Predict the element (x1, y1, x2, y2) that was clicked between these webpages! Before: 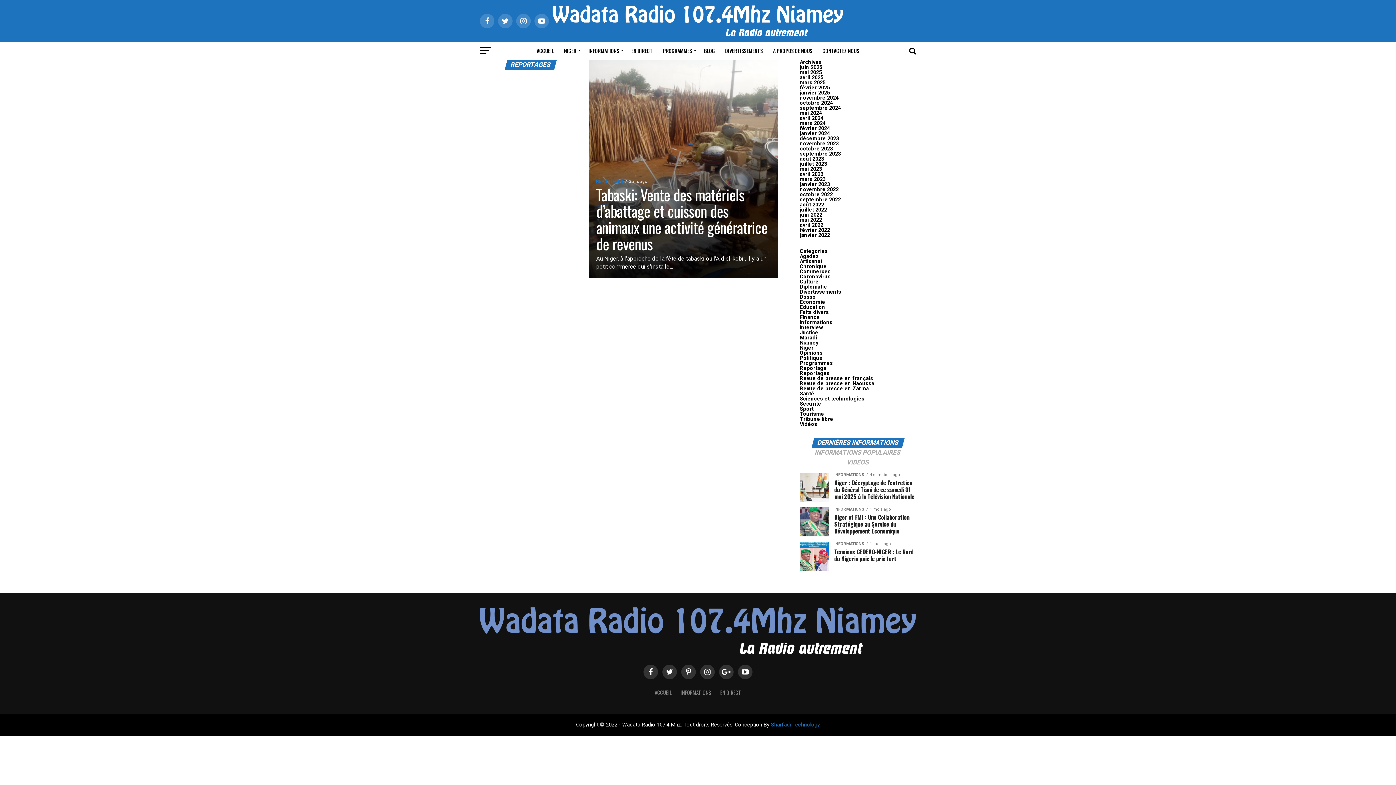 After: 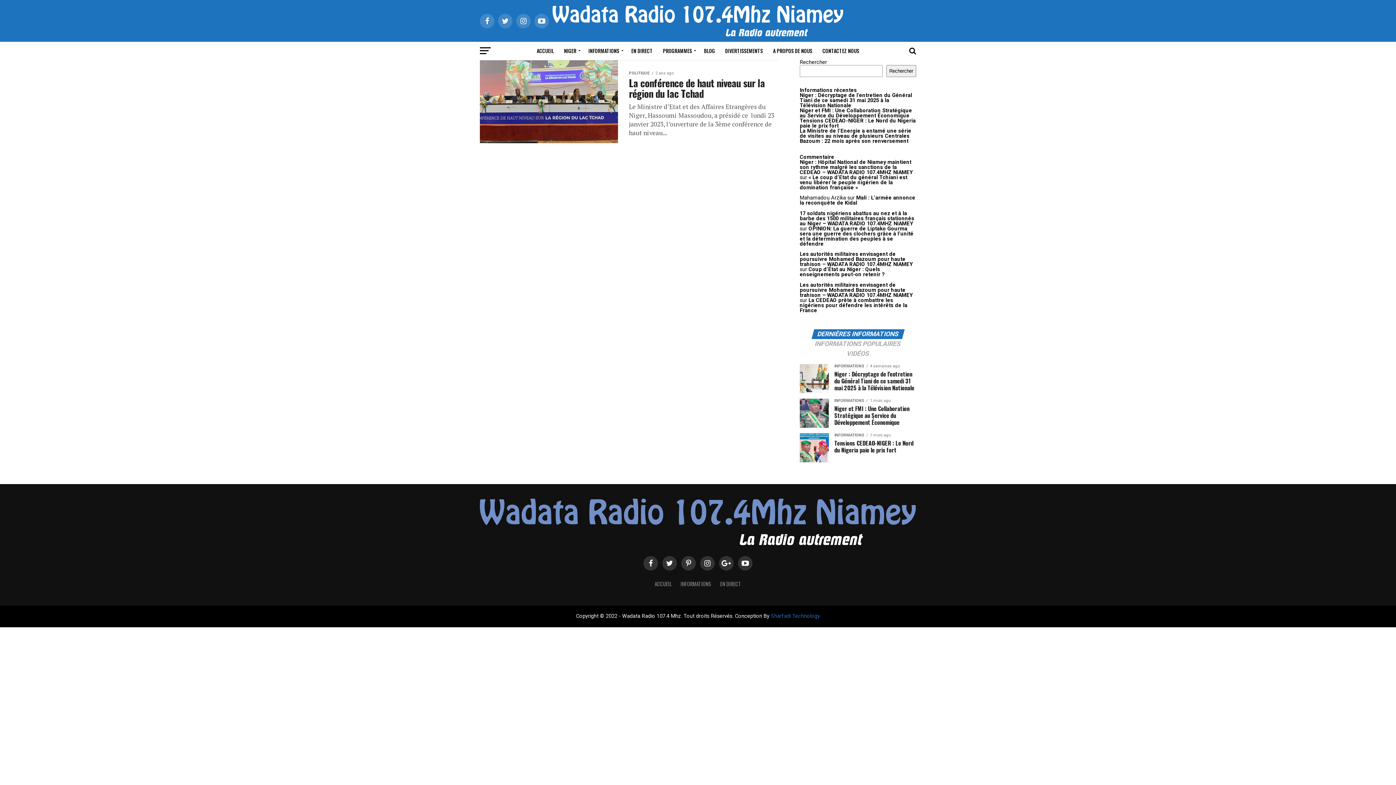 Action: bbox: (800, 181, 830, 187) label: janvier 2023